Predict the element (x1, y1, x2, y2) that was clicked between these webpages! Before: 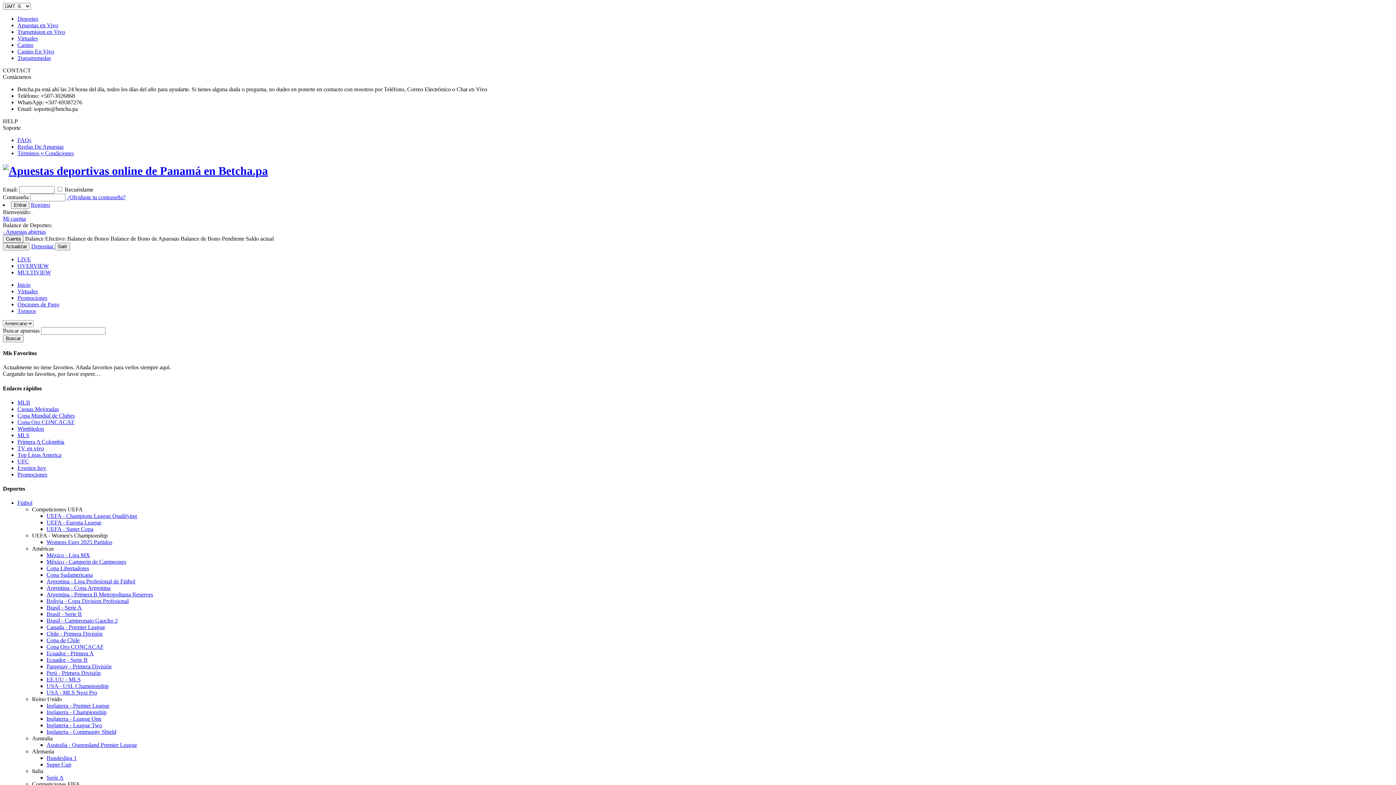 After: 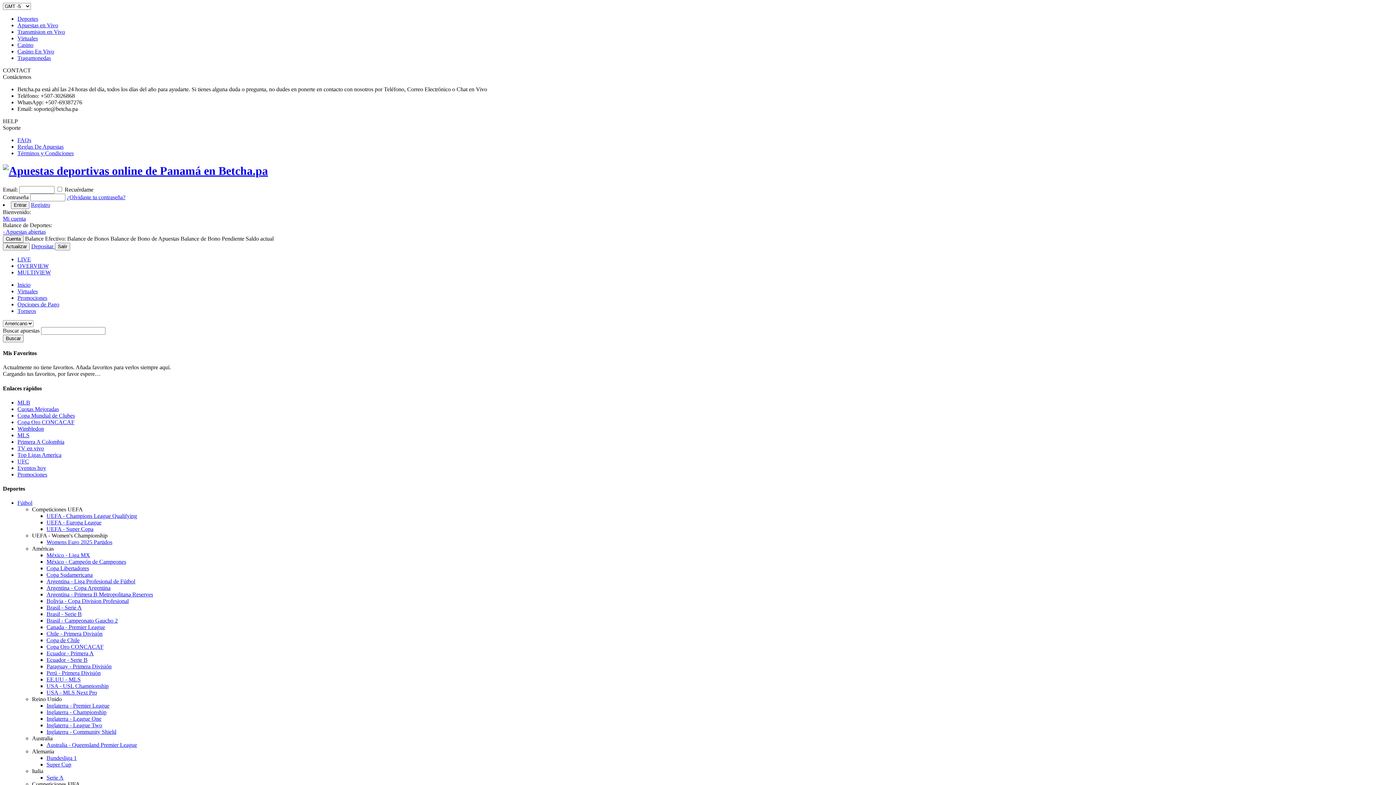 Action: label: Inglaterra - Premier League bbox: (46, 703, 109, 709)